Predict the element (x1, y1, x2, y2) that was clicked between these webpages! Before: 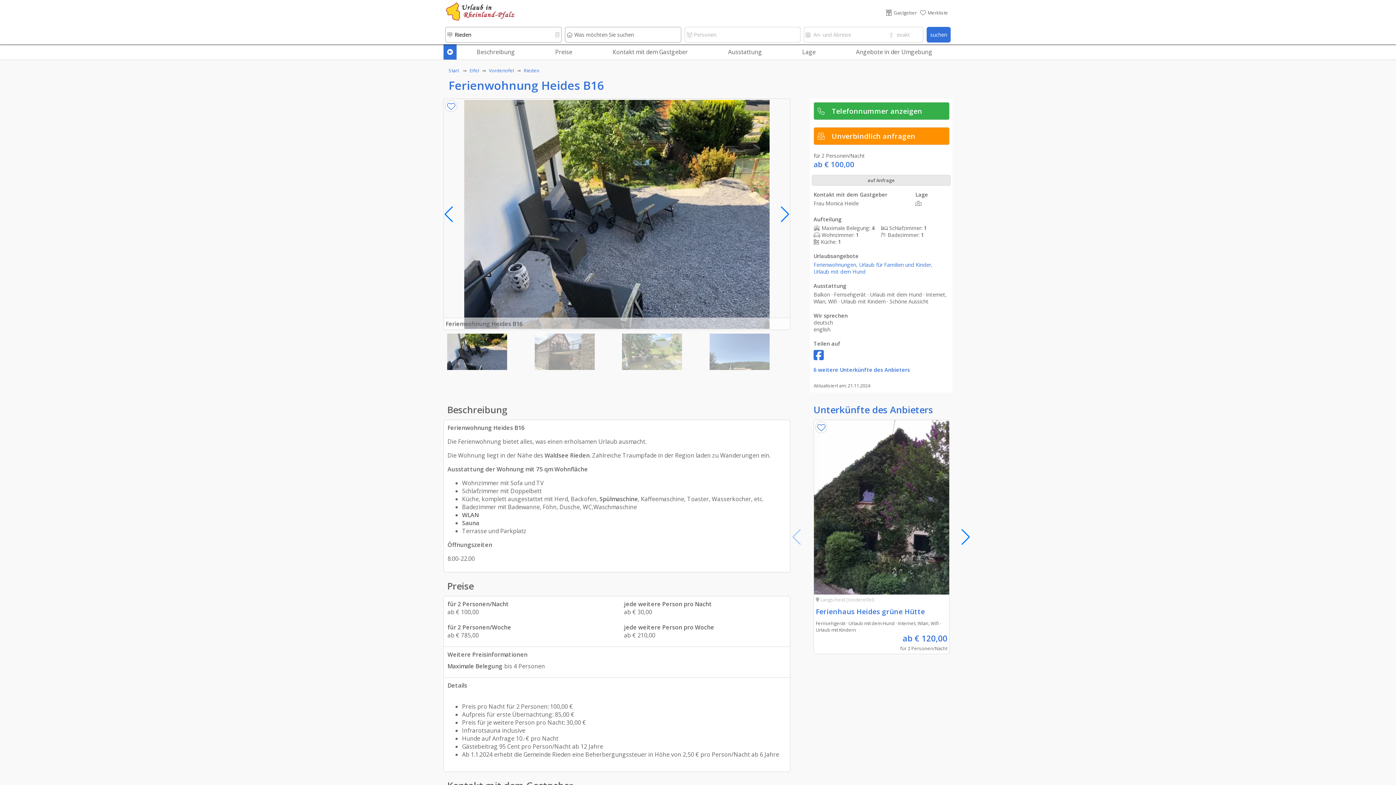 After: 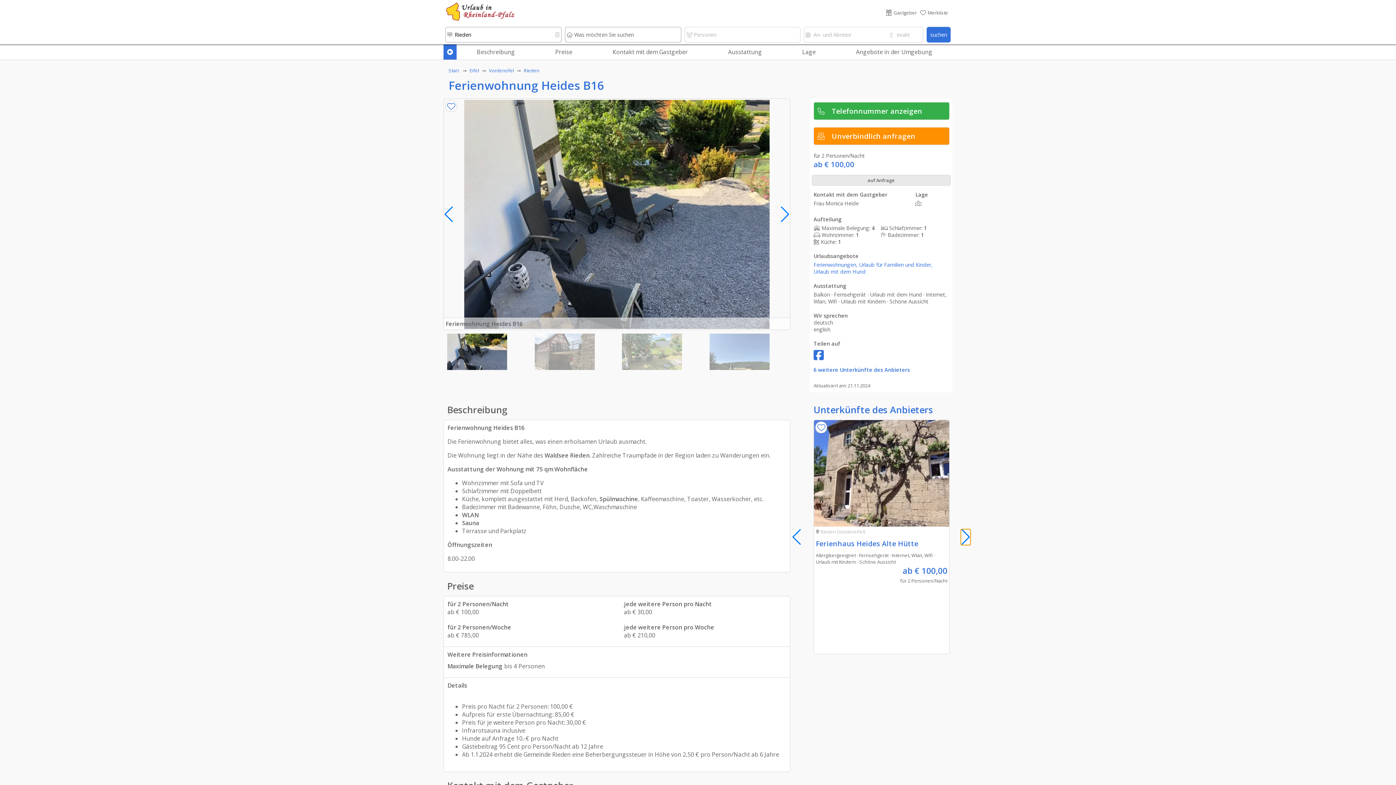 Action: label: Next slide bbox: (961, 529, 970, 545)